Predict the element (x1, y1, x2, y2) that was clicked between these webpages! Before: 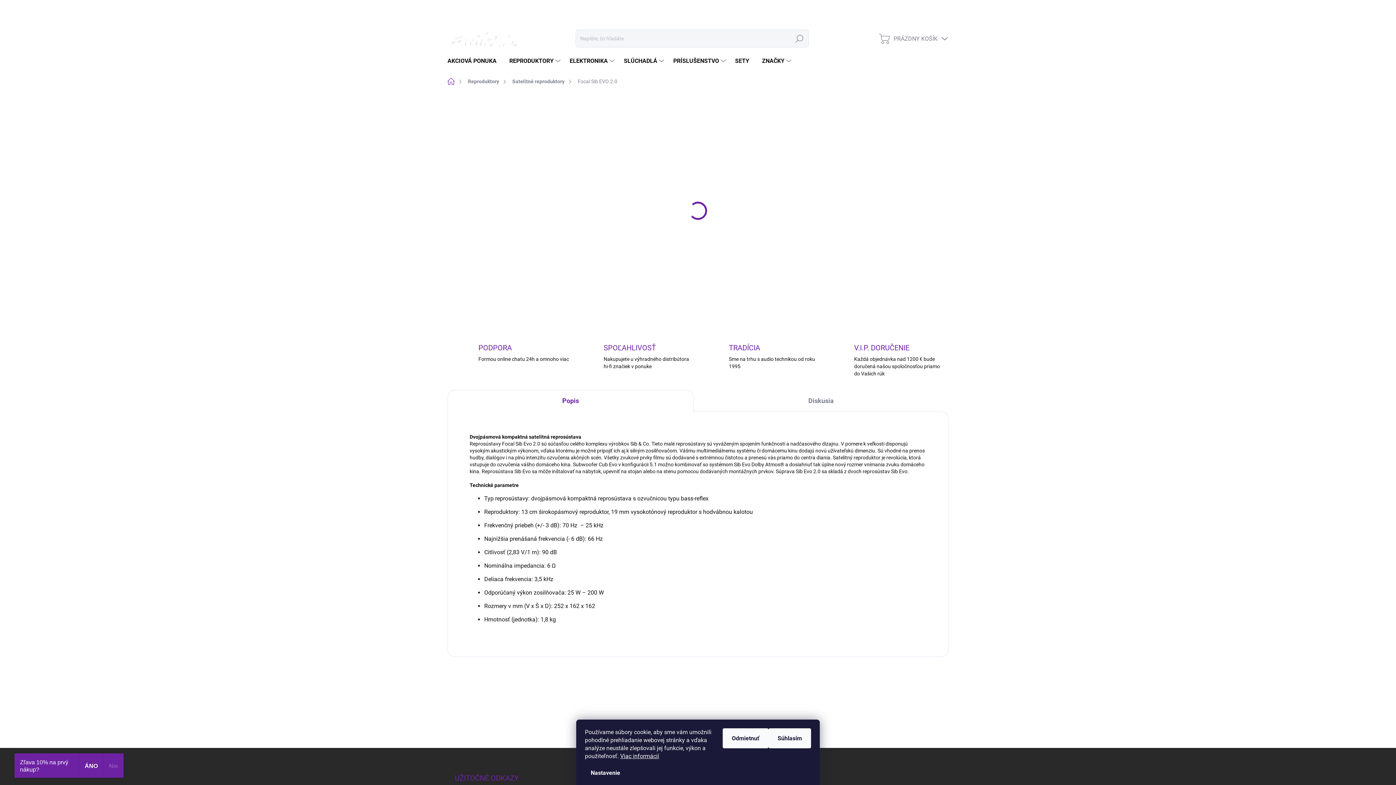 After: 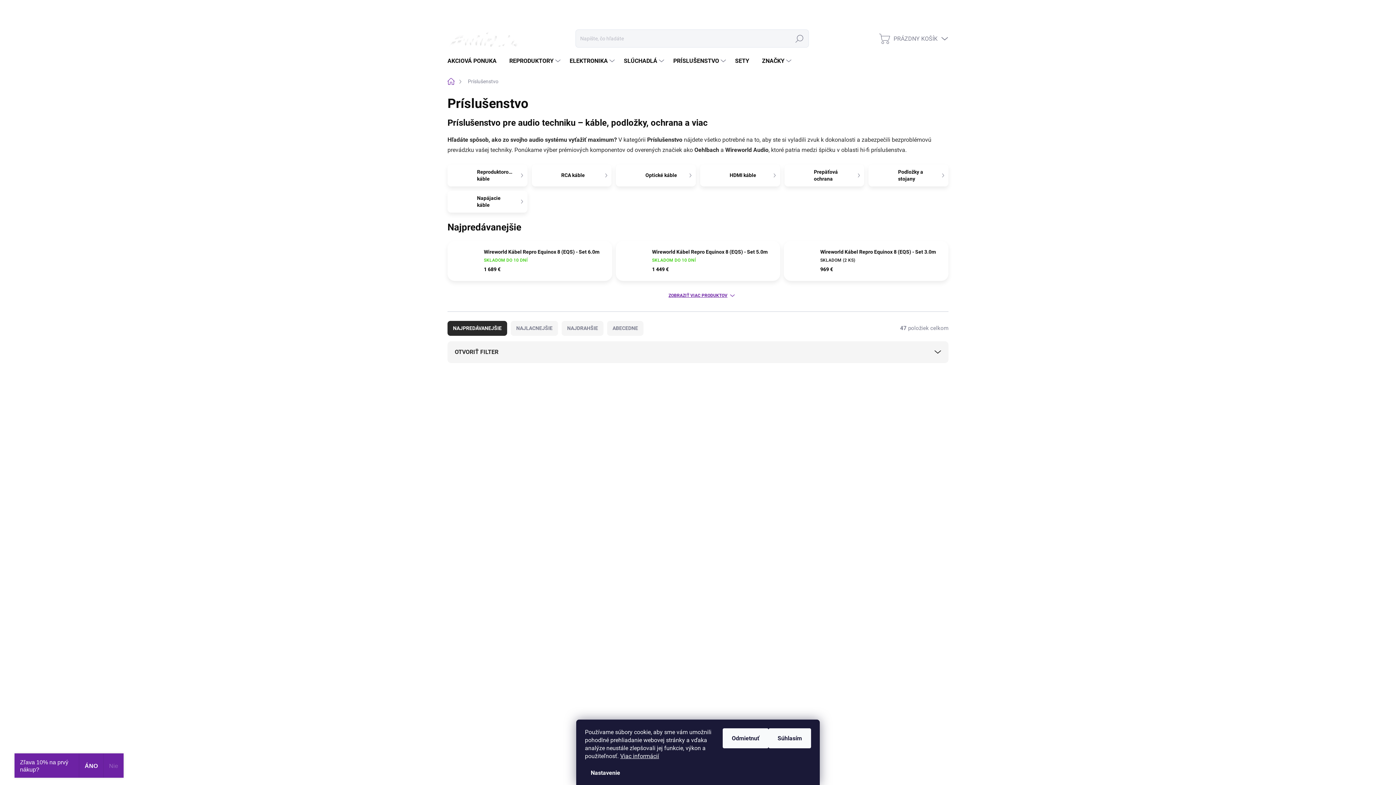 Action: label: PRÍSLUŠENSTVO bbox: (666, 50, 728, 72)